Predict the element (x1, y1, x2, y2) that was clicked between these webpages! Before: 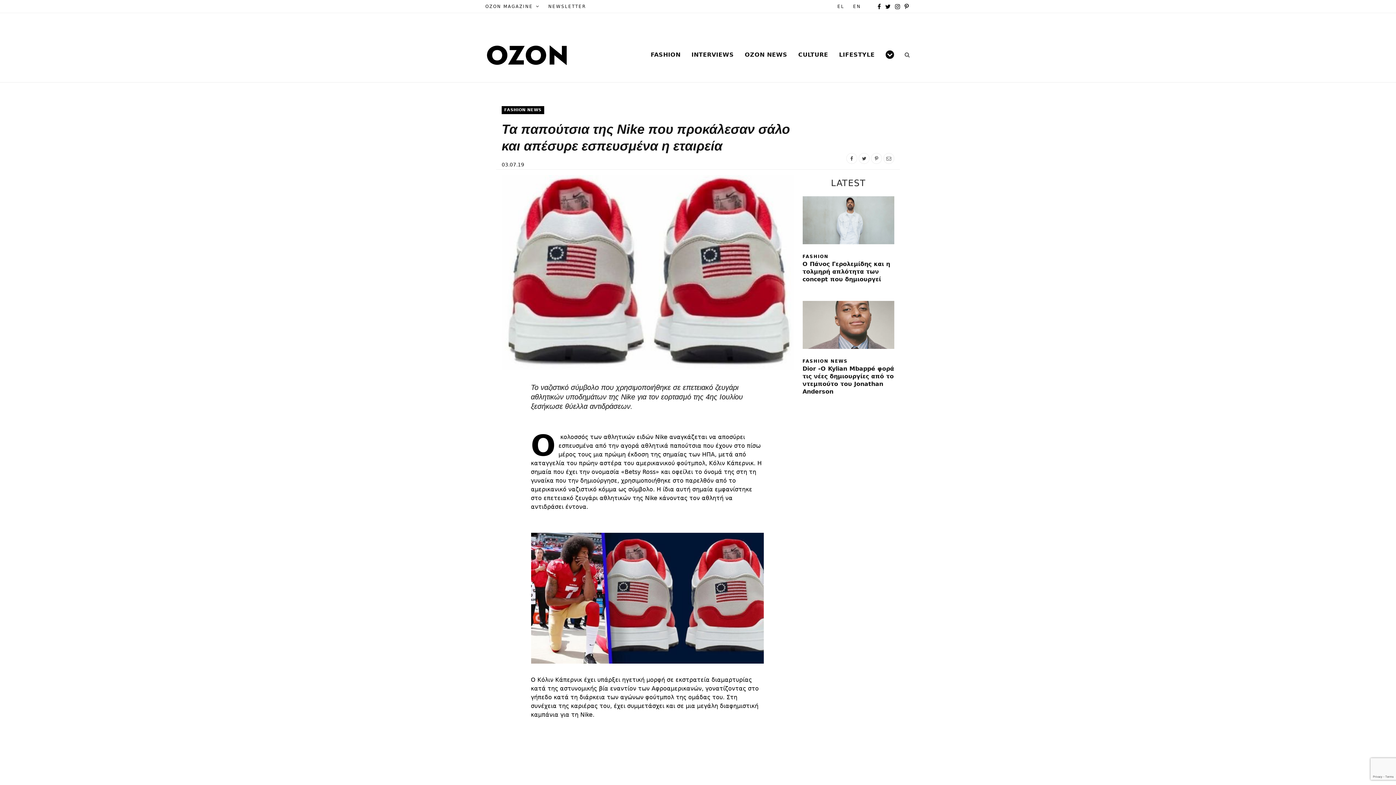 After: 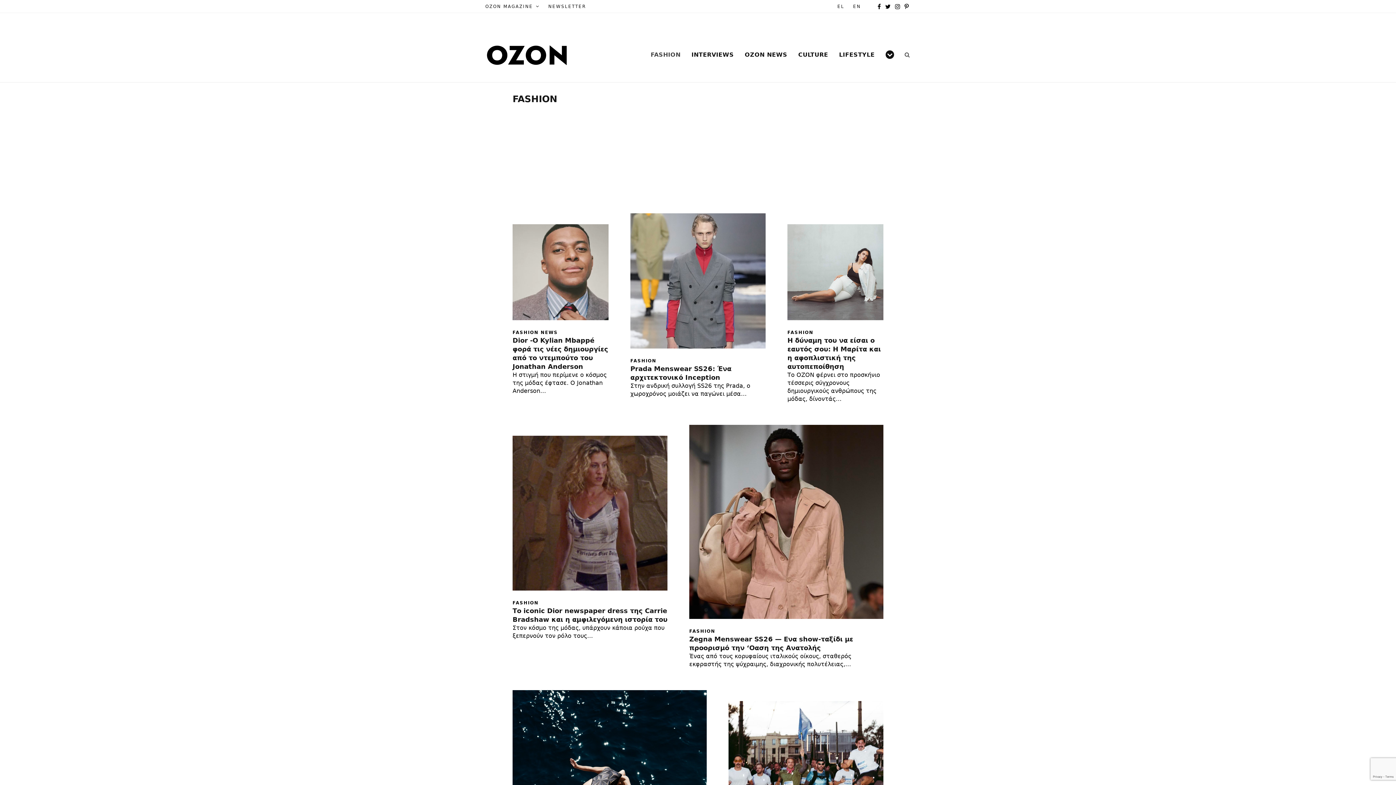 Action: bbox: (645, 52, 686, 57) label: FASHION